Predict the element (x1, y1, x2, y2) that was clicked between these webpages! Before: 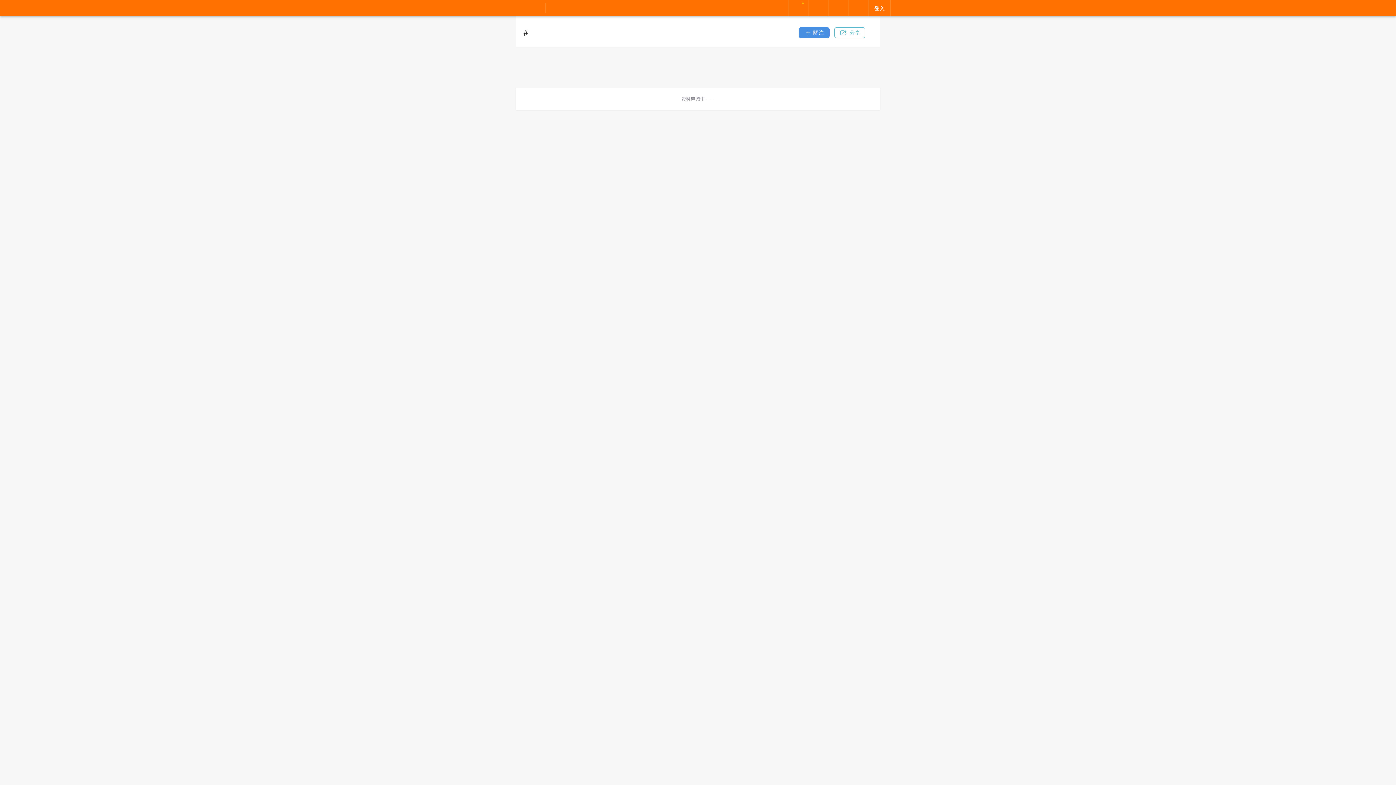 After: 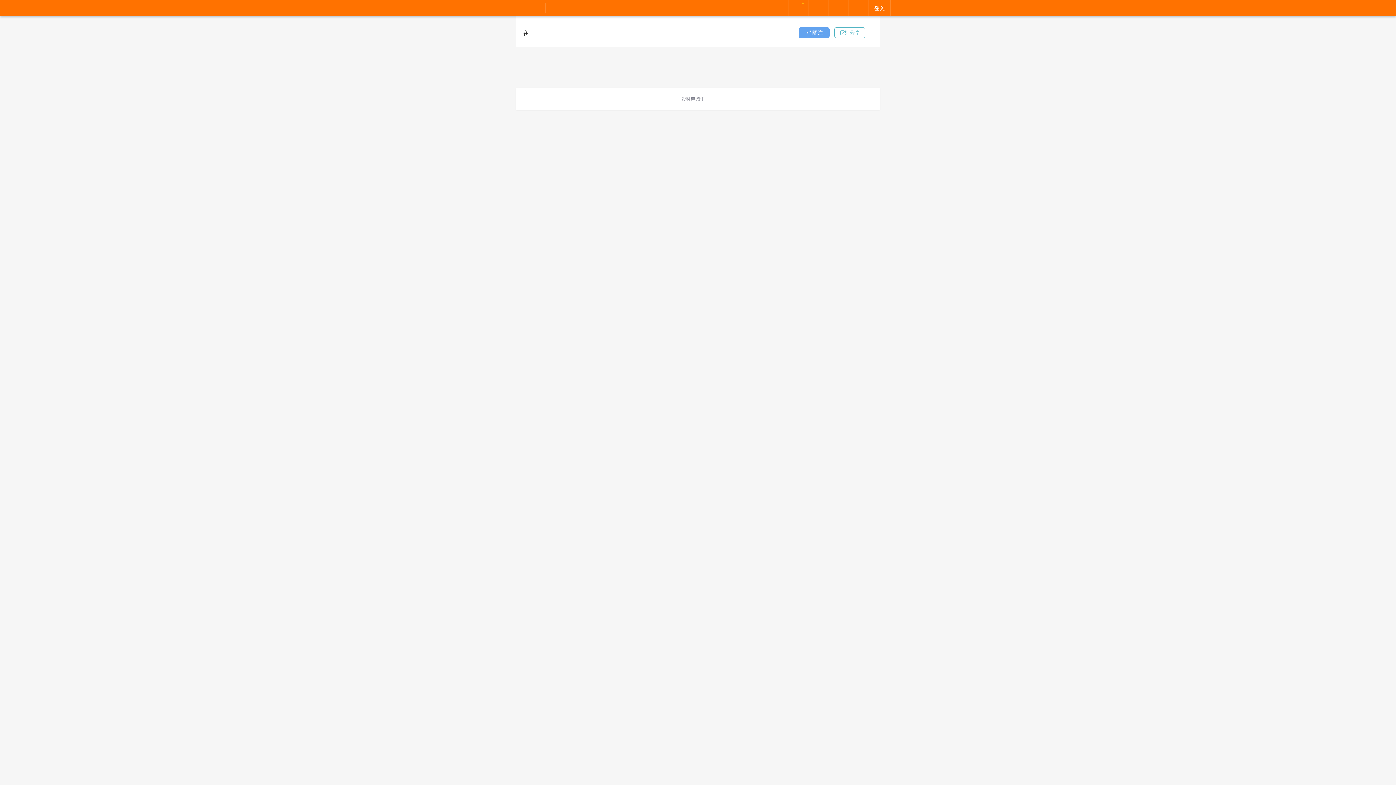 Action: bbox: (798, 27, 829, 38) label: 關注按鈕